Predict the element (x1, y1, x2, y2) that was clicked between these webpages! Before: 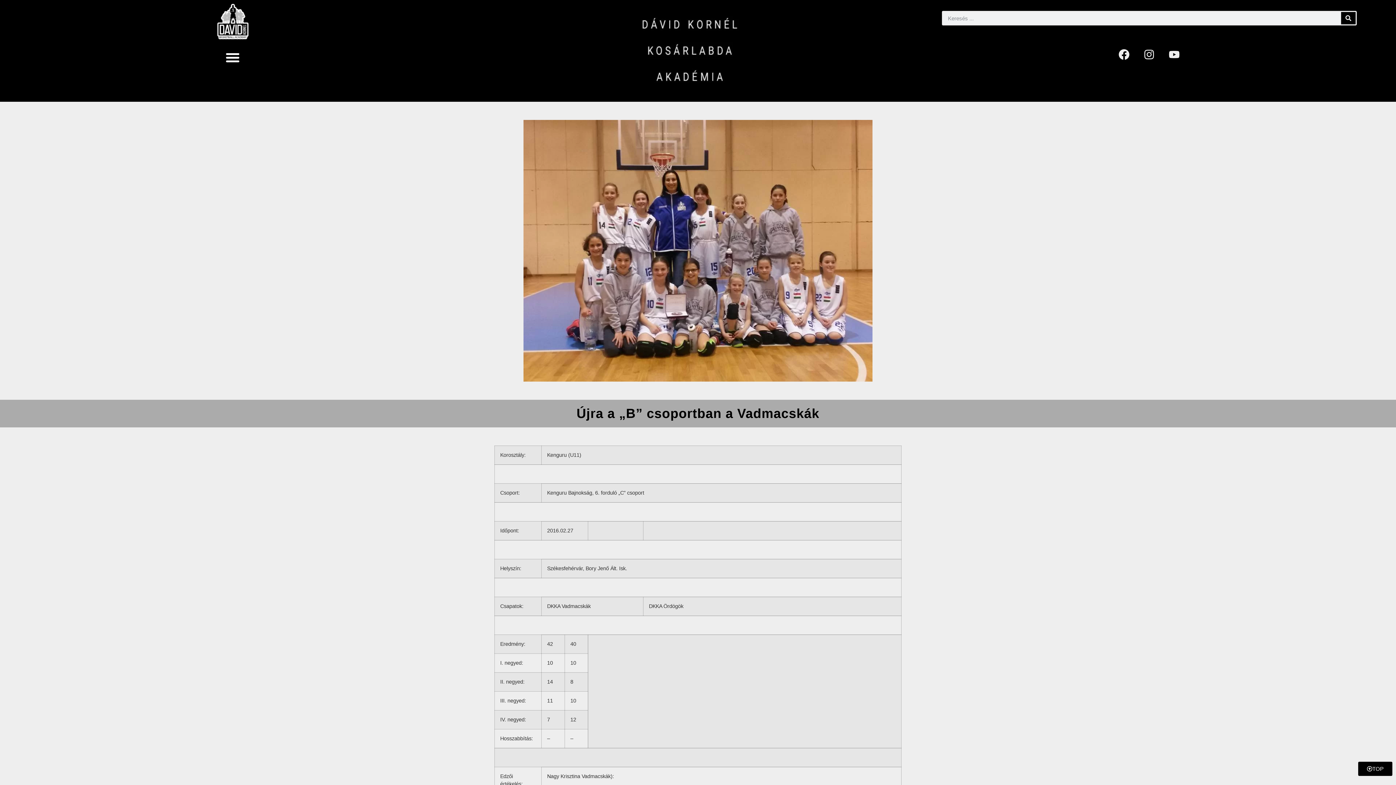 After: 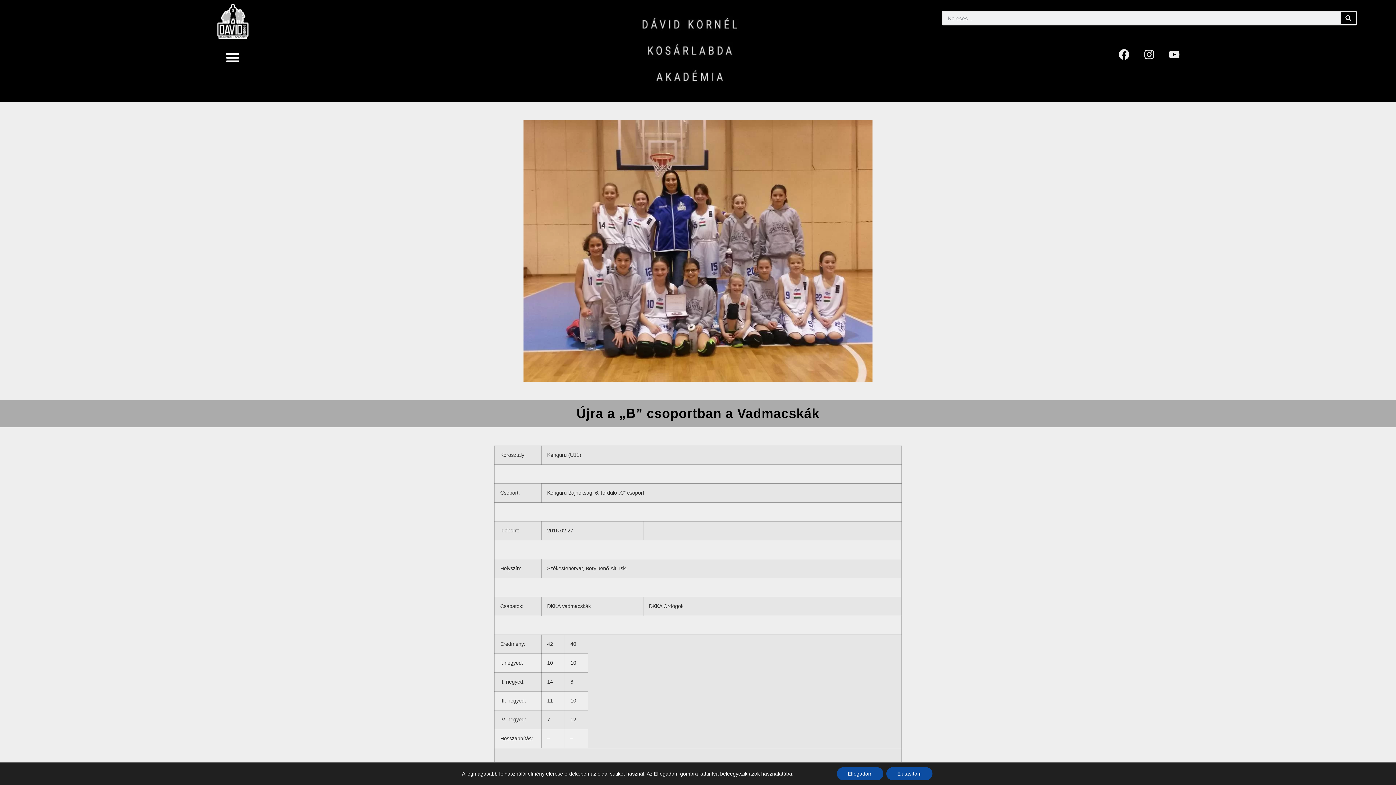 Action: bbox: (1358, 762, 1392, 776) label: TOP